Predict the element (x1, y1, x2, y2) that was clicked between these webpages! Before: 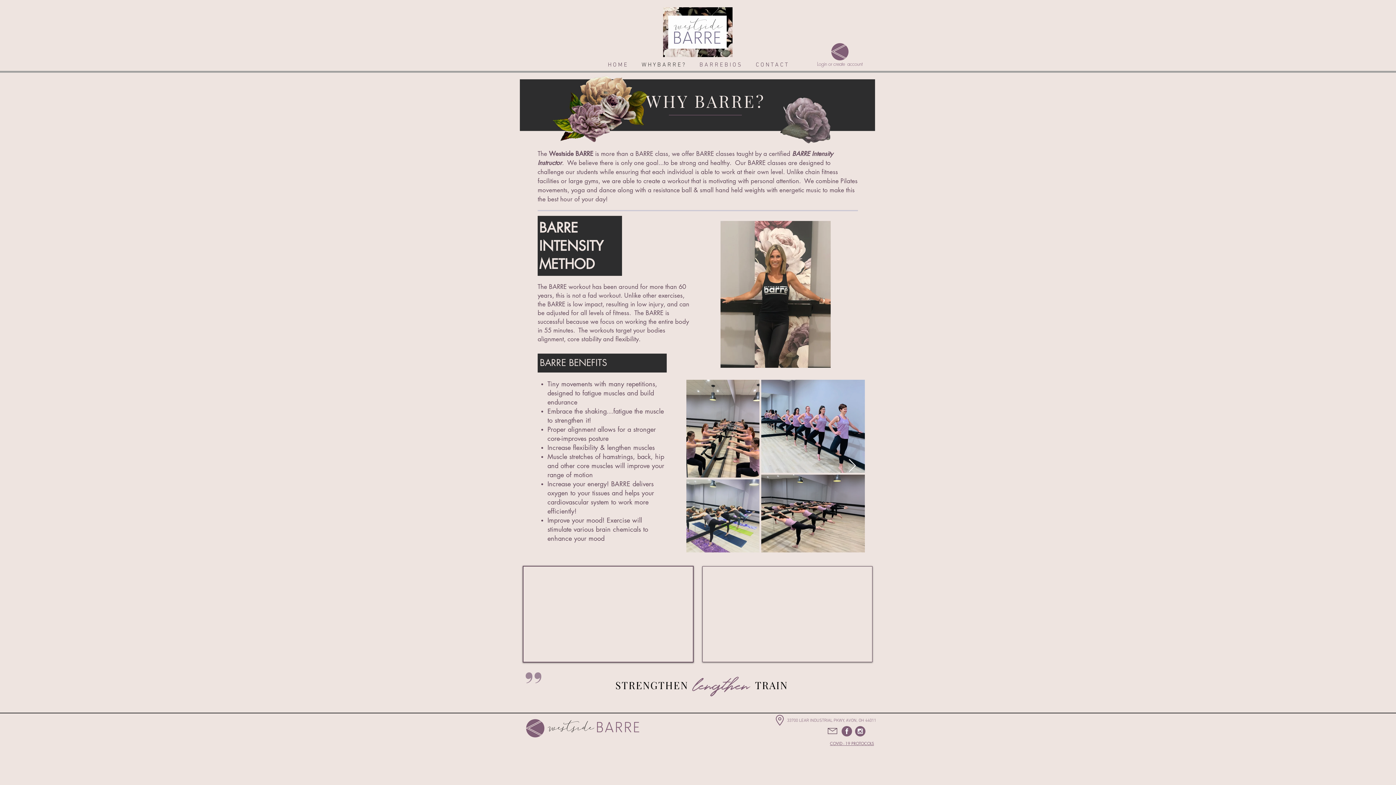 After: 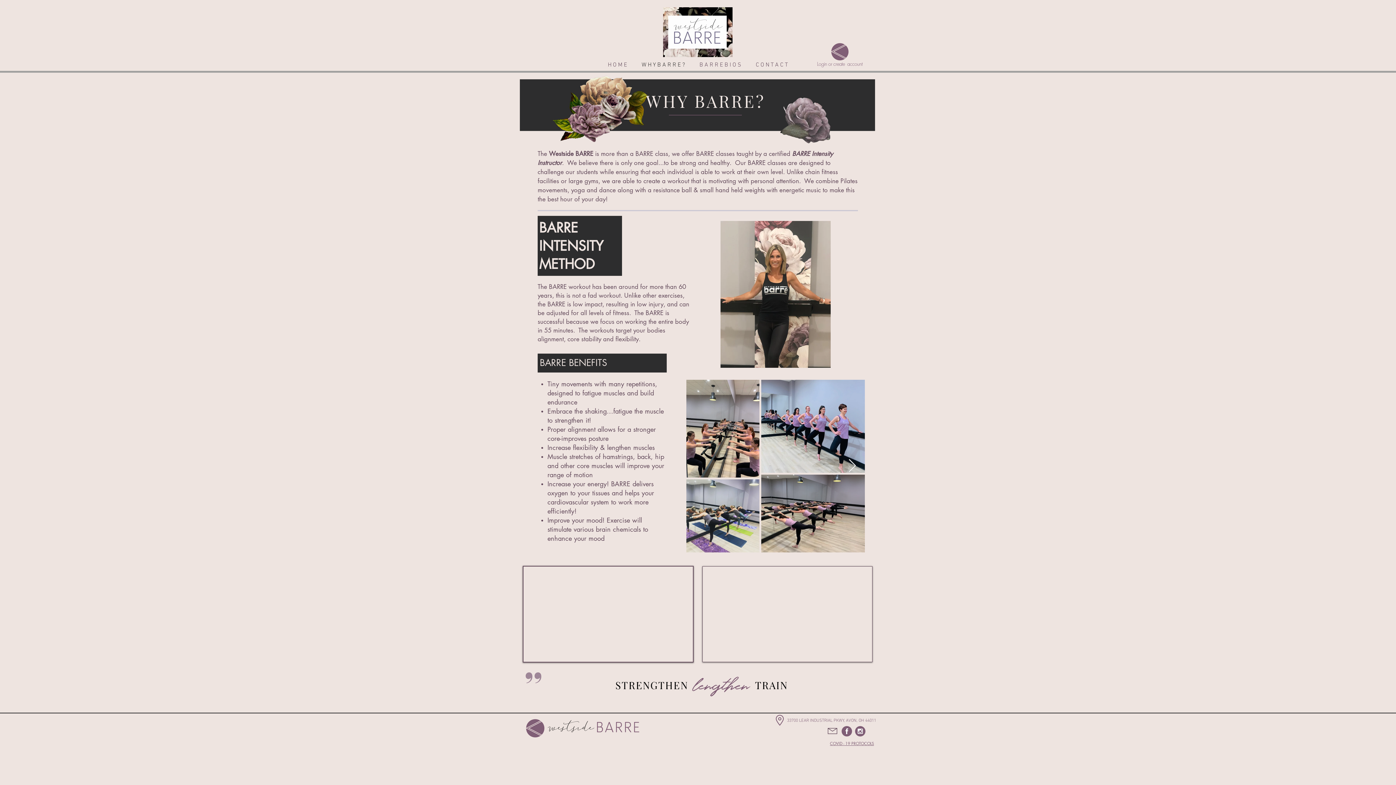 Action: bbox: (854, 726, 866, 737)